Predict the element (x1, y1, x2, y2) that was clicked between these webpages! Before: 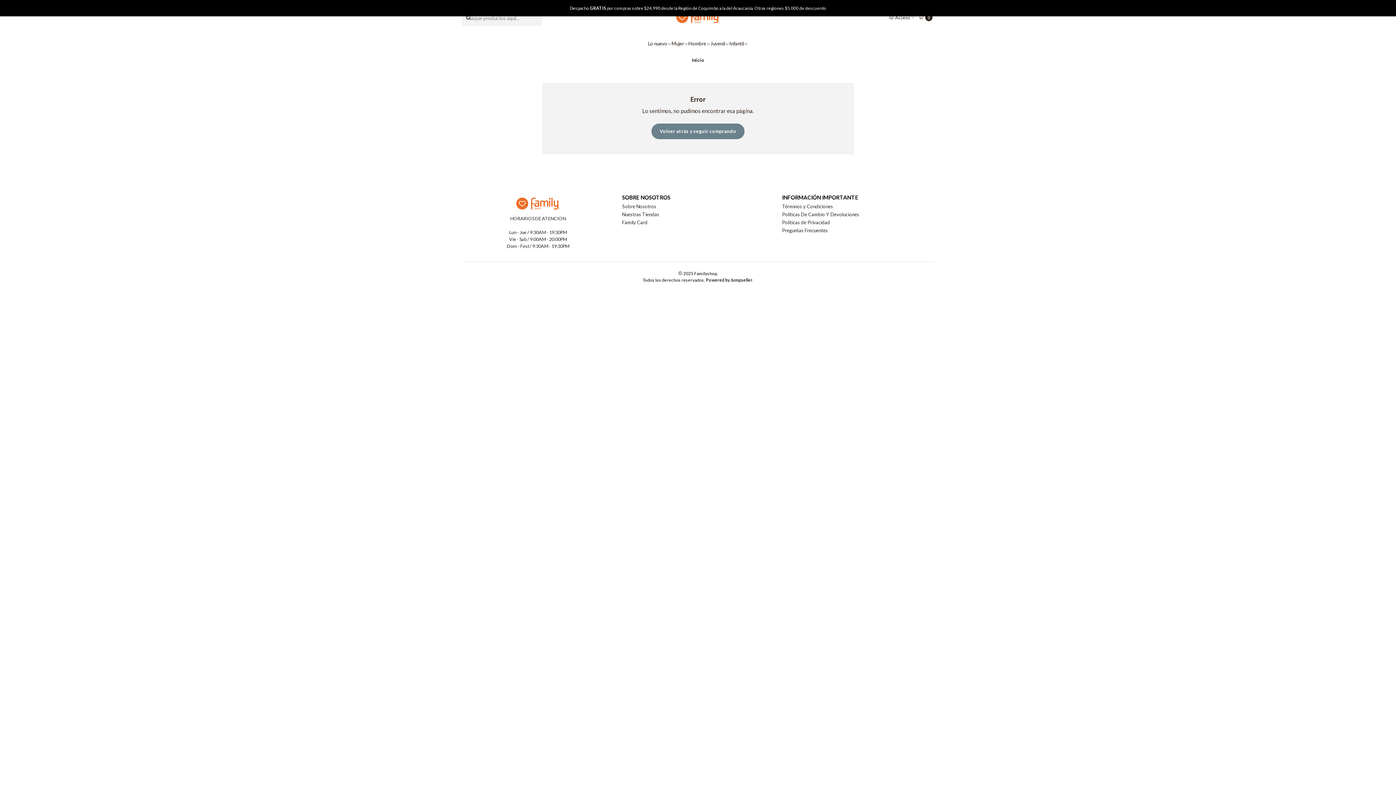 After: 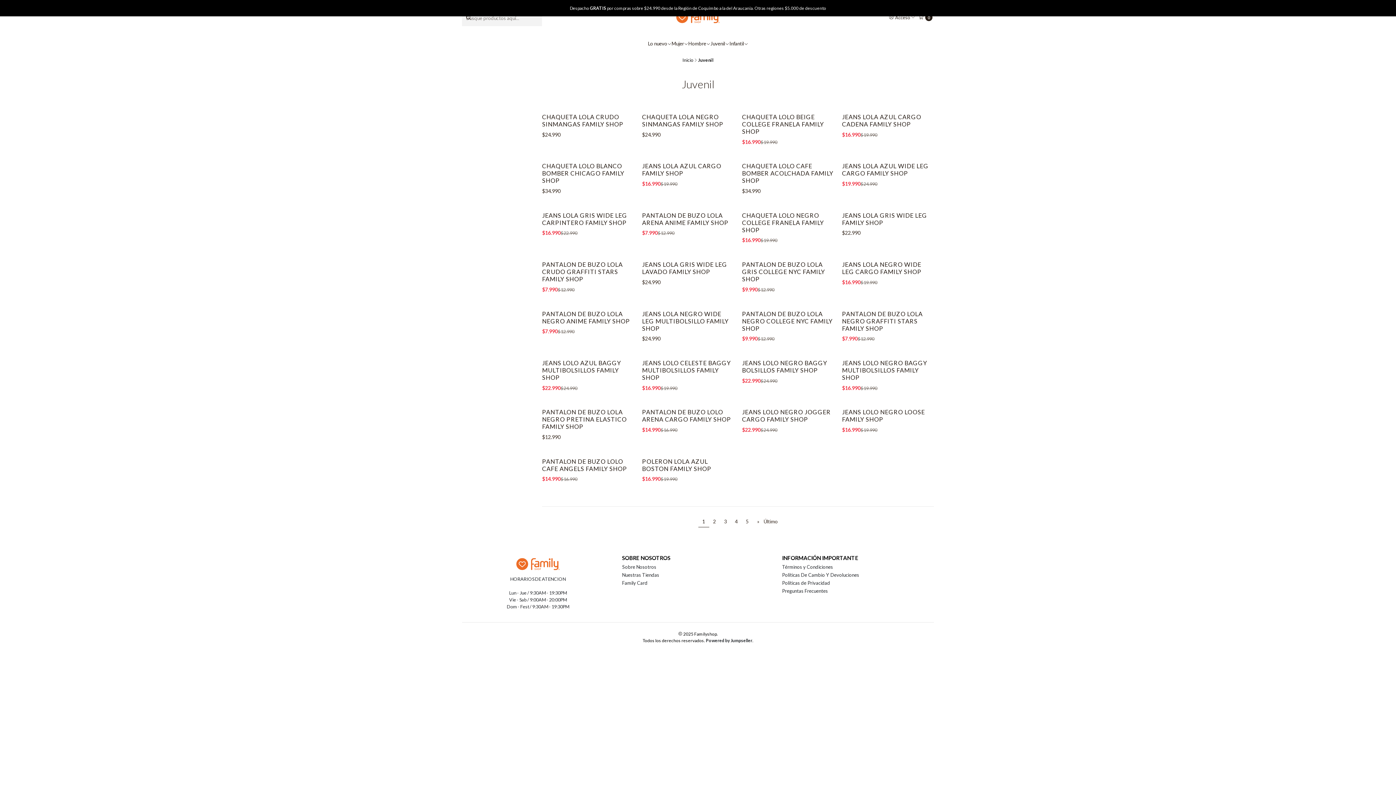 Action: label: Juvenil bbox: (710, 34, 729, 52)